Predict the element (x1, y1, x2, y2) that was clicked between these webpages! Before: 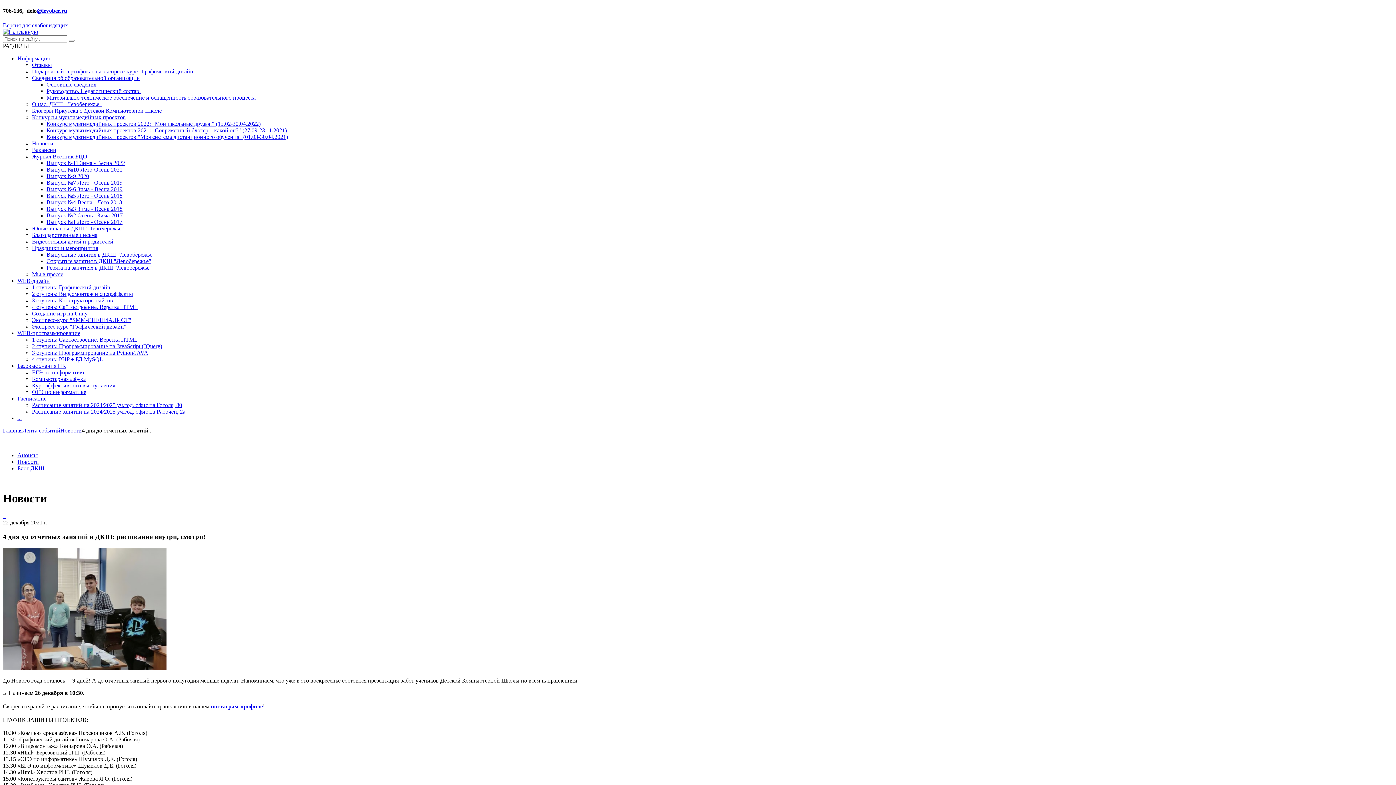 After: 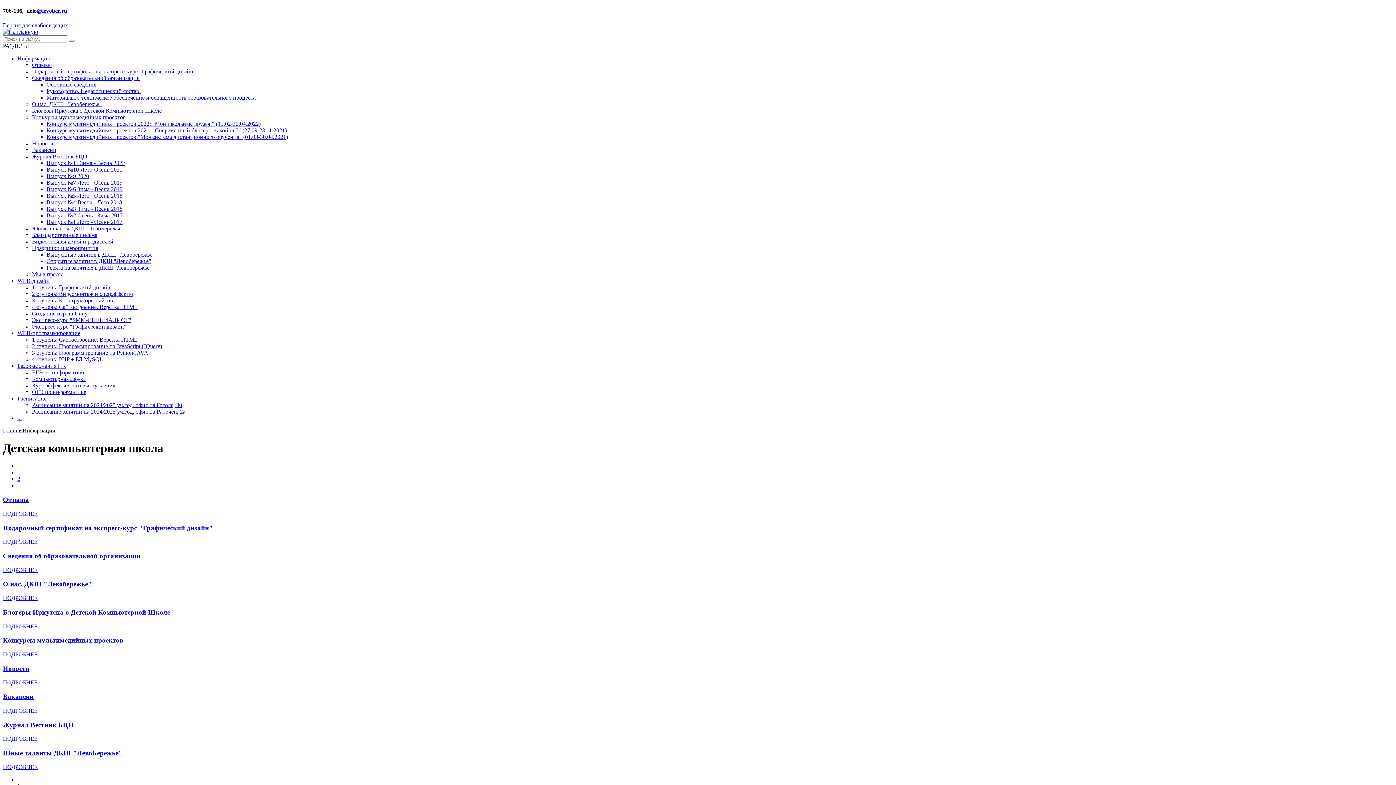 Action: bbox: (17, 55, 49, 61) label: Информация